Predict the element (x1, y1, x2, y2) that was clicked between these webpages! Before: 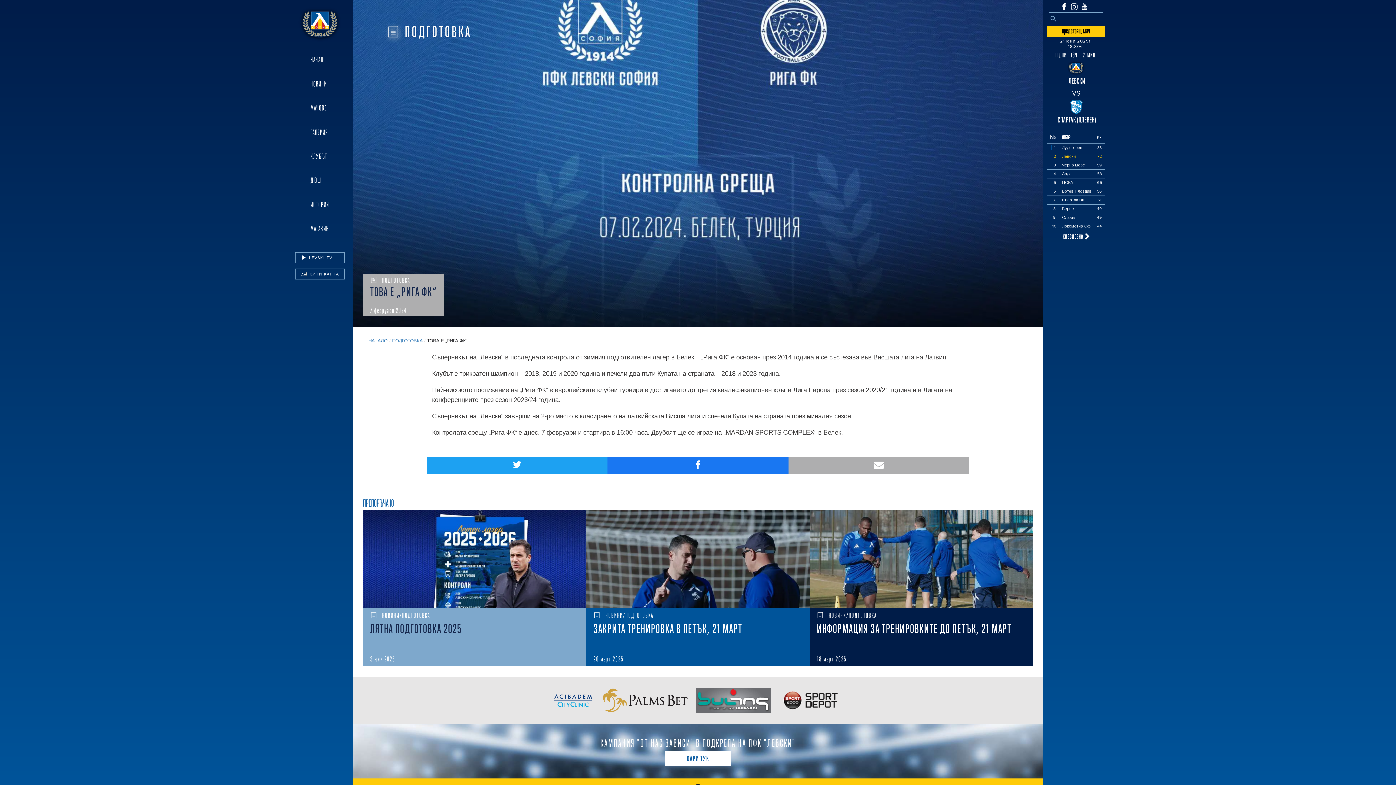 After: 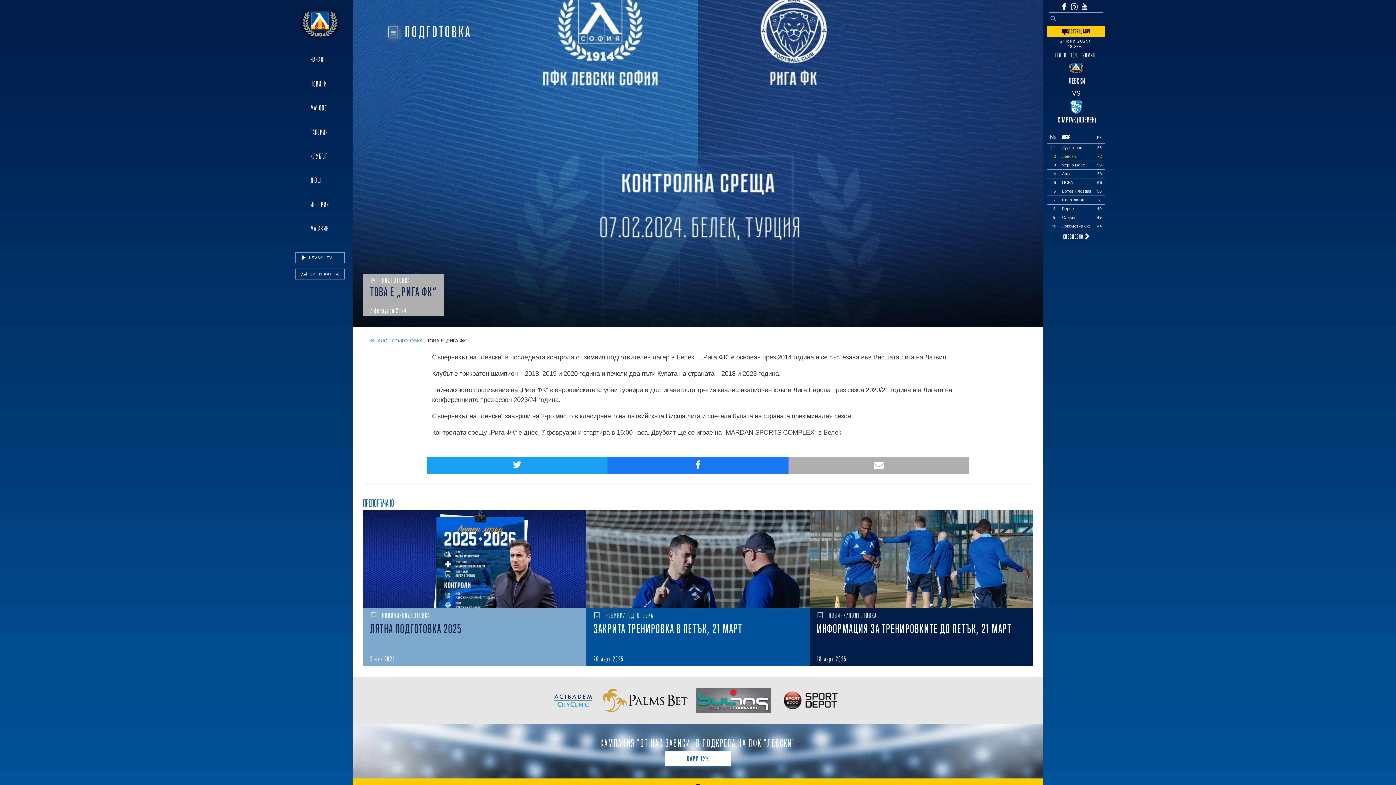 Action: bbox: (432, 457, 602, 472)